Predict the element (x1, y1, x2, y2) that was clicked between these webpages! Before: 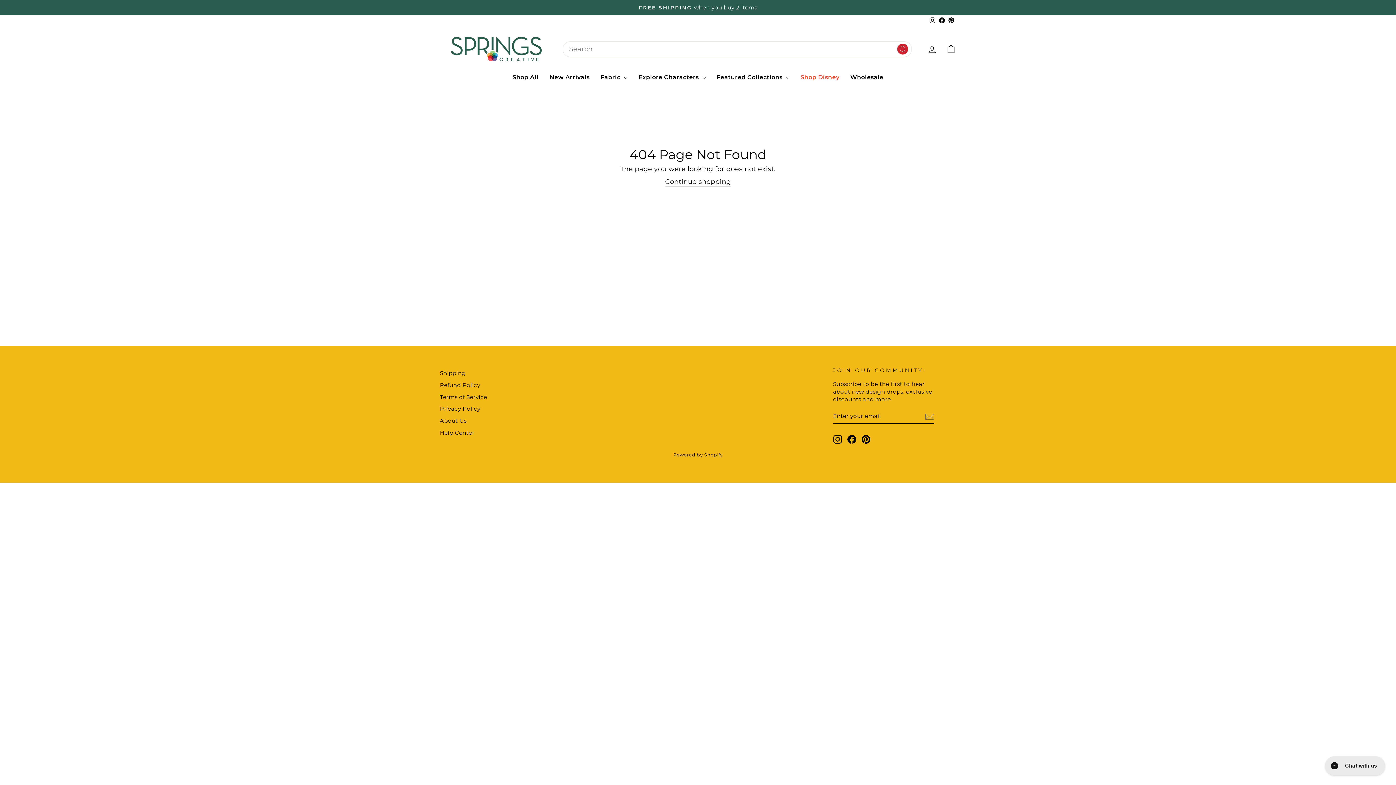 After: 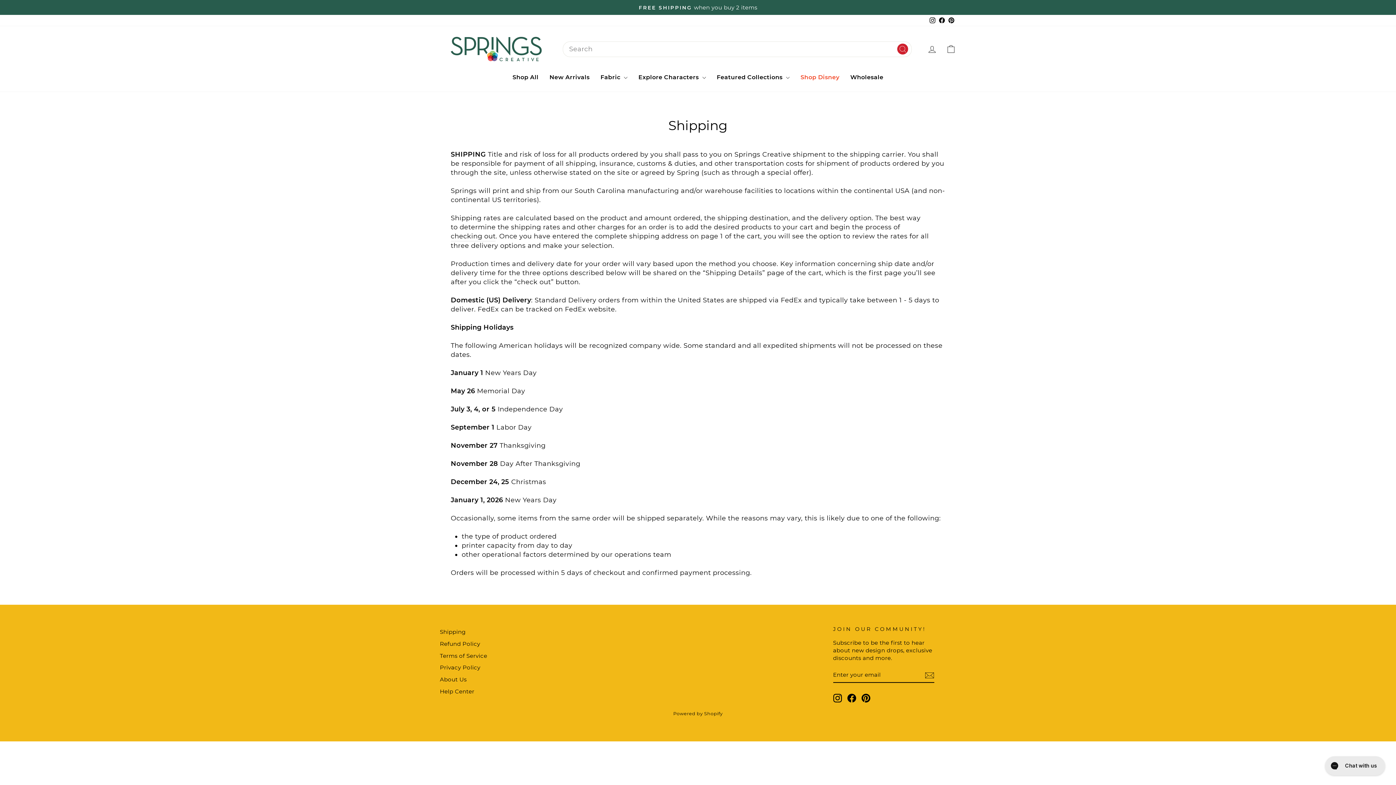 Action: bbox: (440, 367, 466, 378) label: Shipping